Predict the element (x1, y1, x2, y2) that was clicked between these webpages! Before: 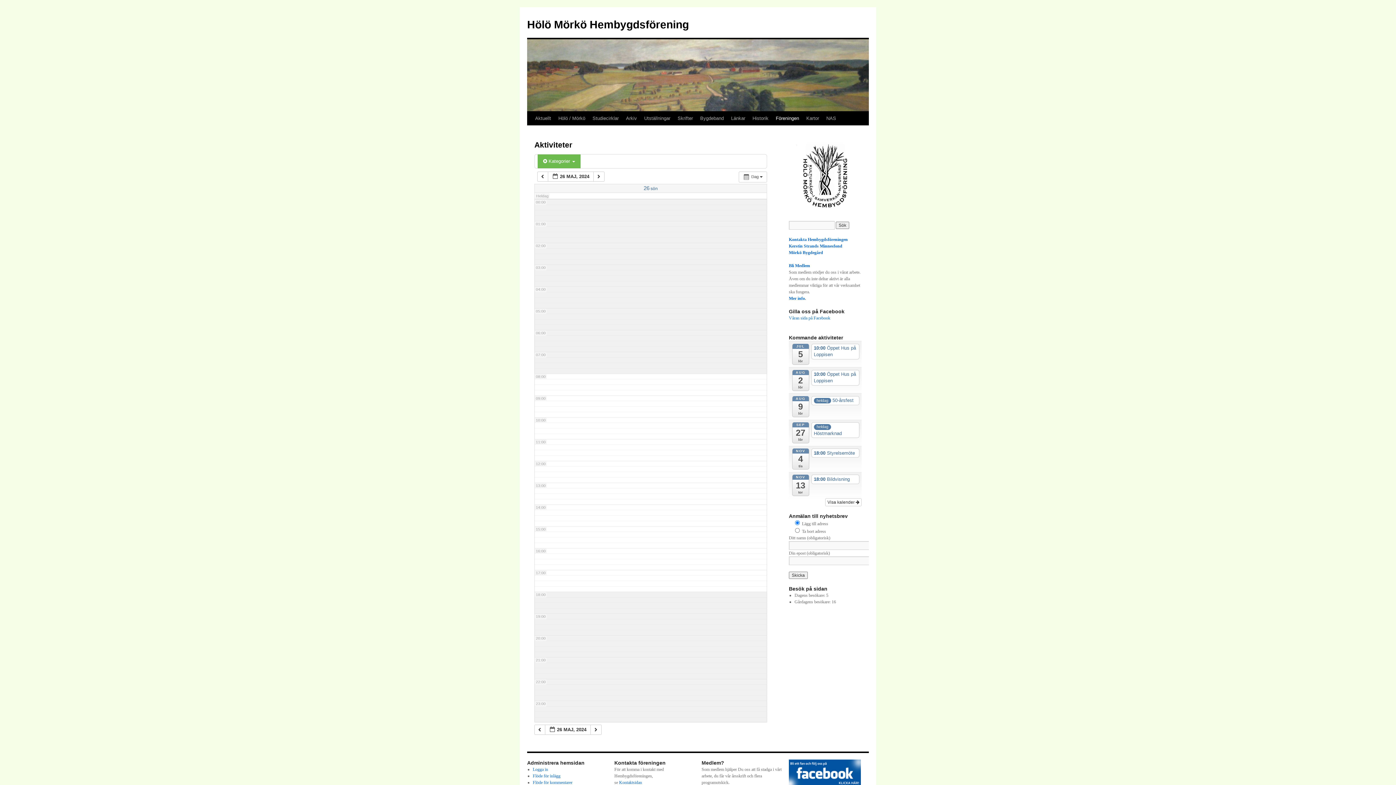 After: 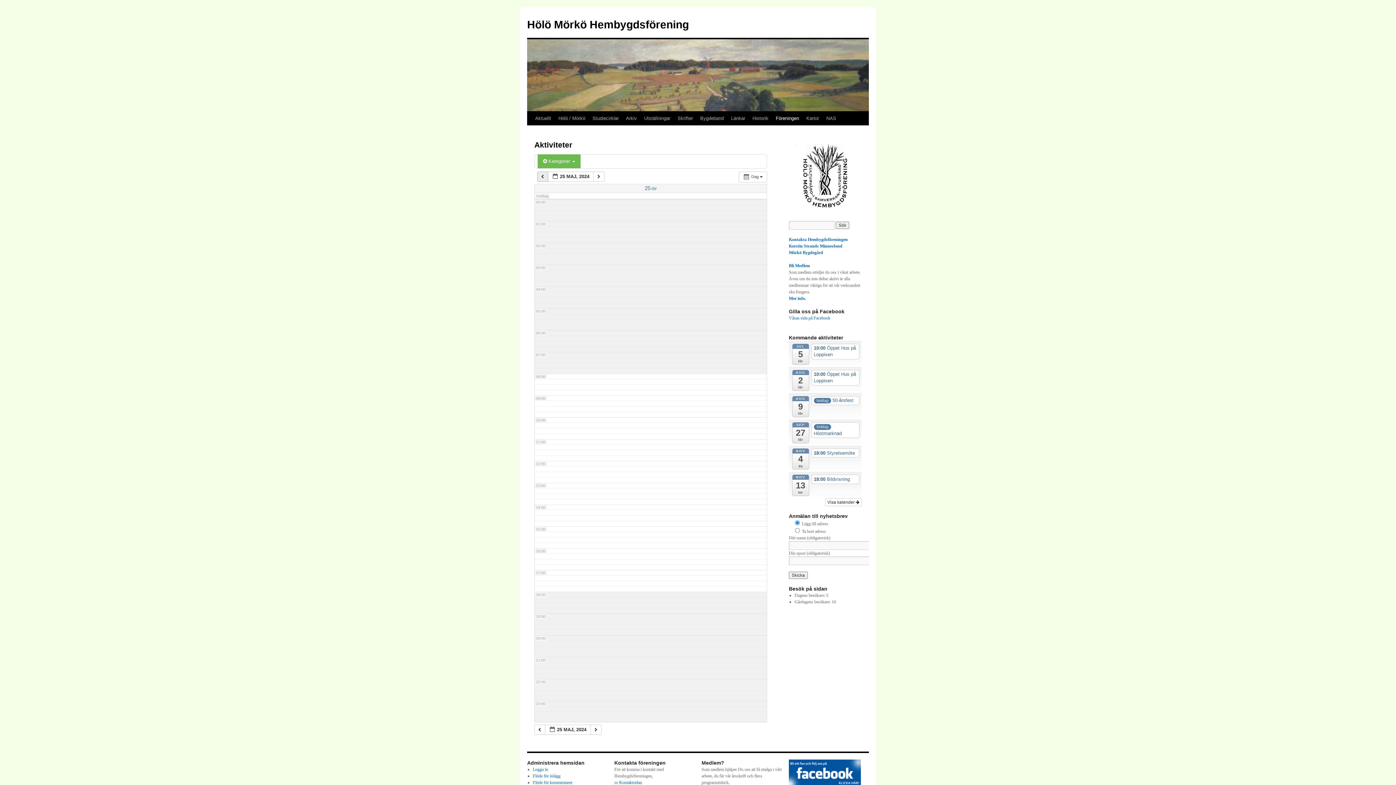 Action: bbox: (537, 171, 548, 181) label:  